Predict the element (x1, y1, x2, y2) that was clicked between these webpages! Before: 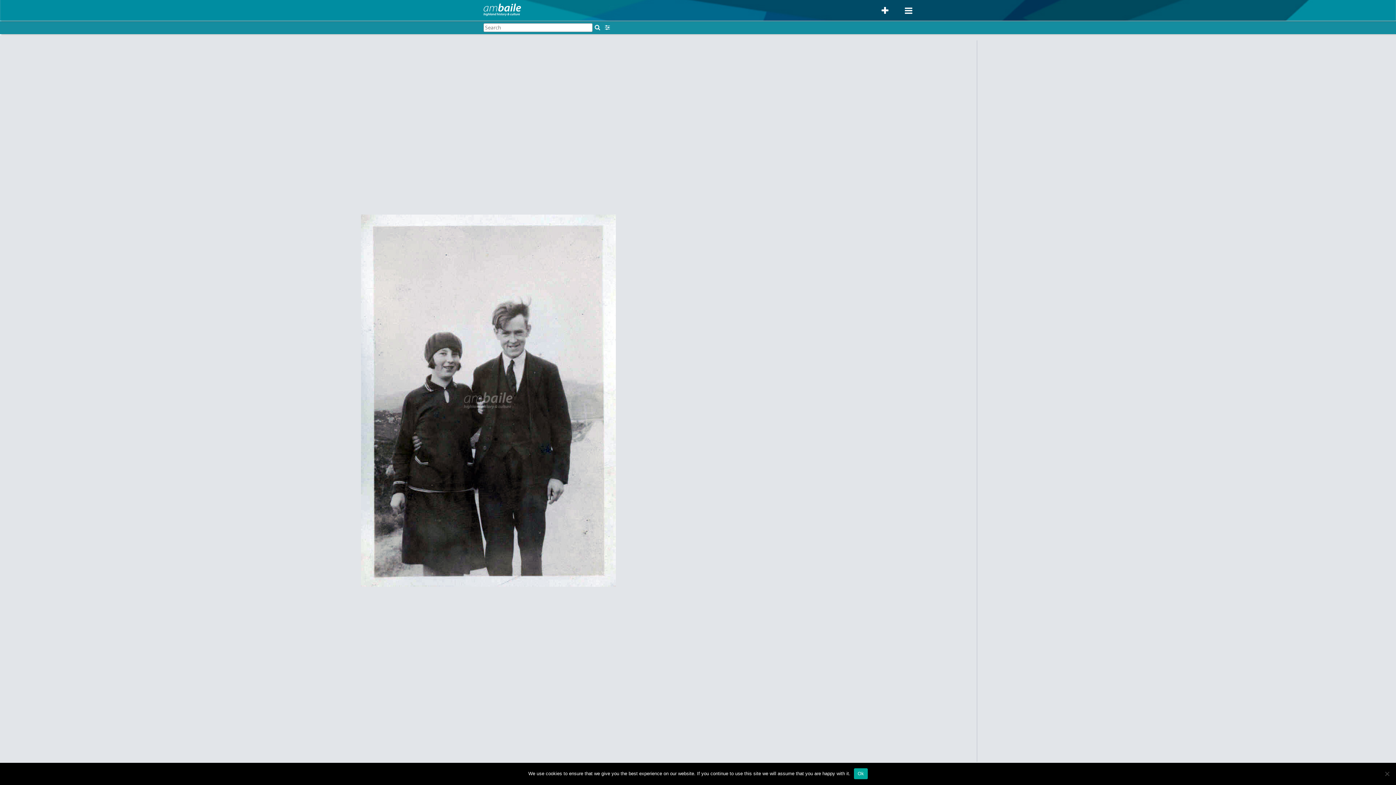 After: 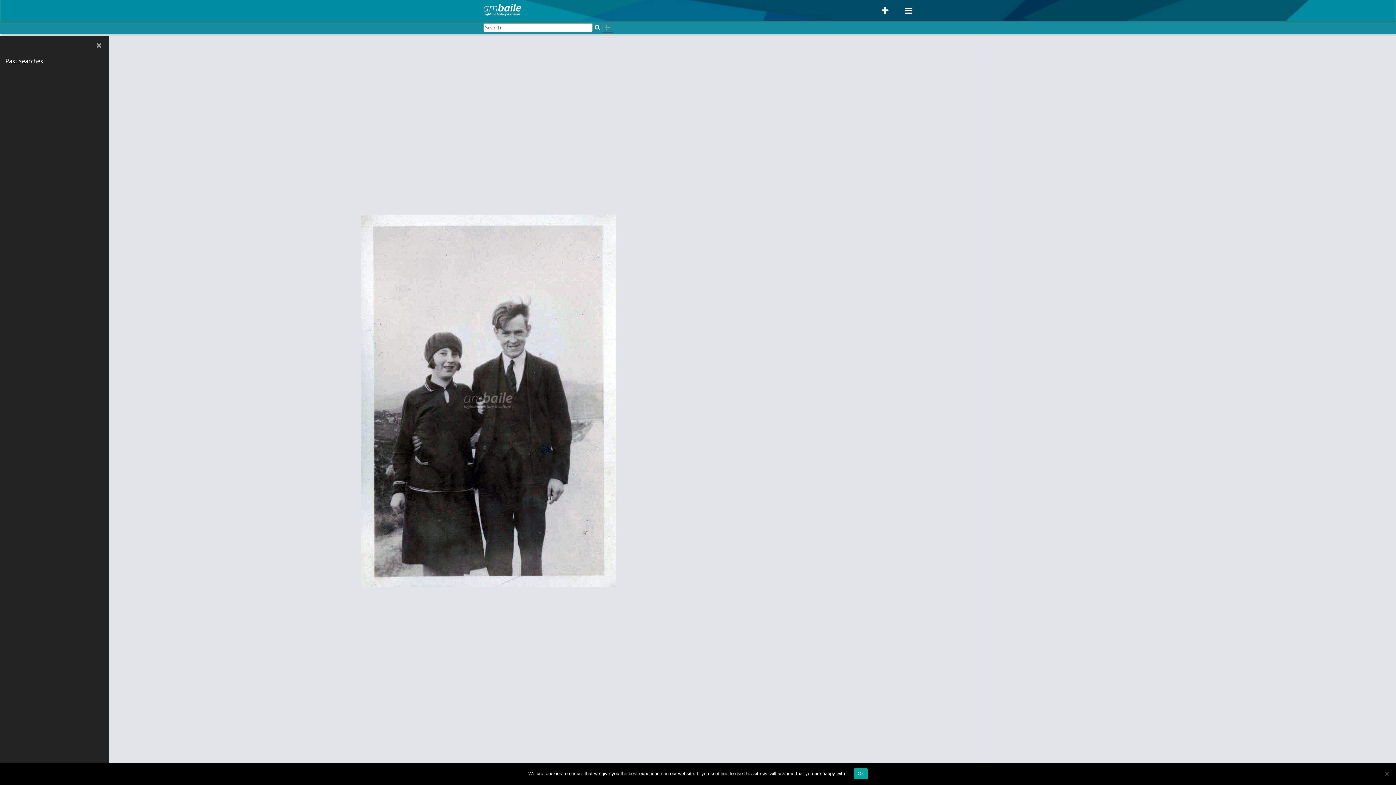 Action: label: Search filters bbox: (602, 22, 612, 32)